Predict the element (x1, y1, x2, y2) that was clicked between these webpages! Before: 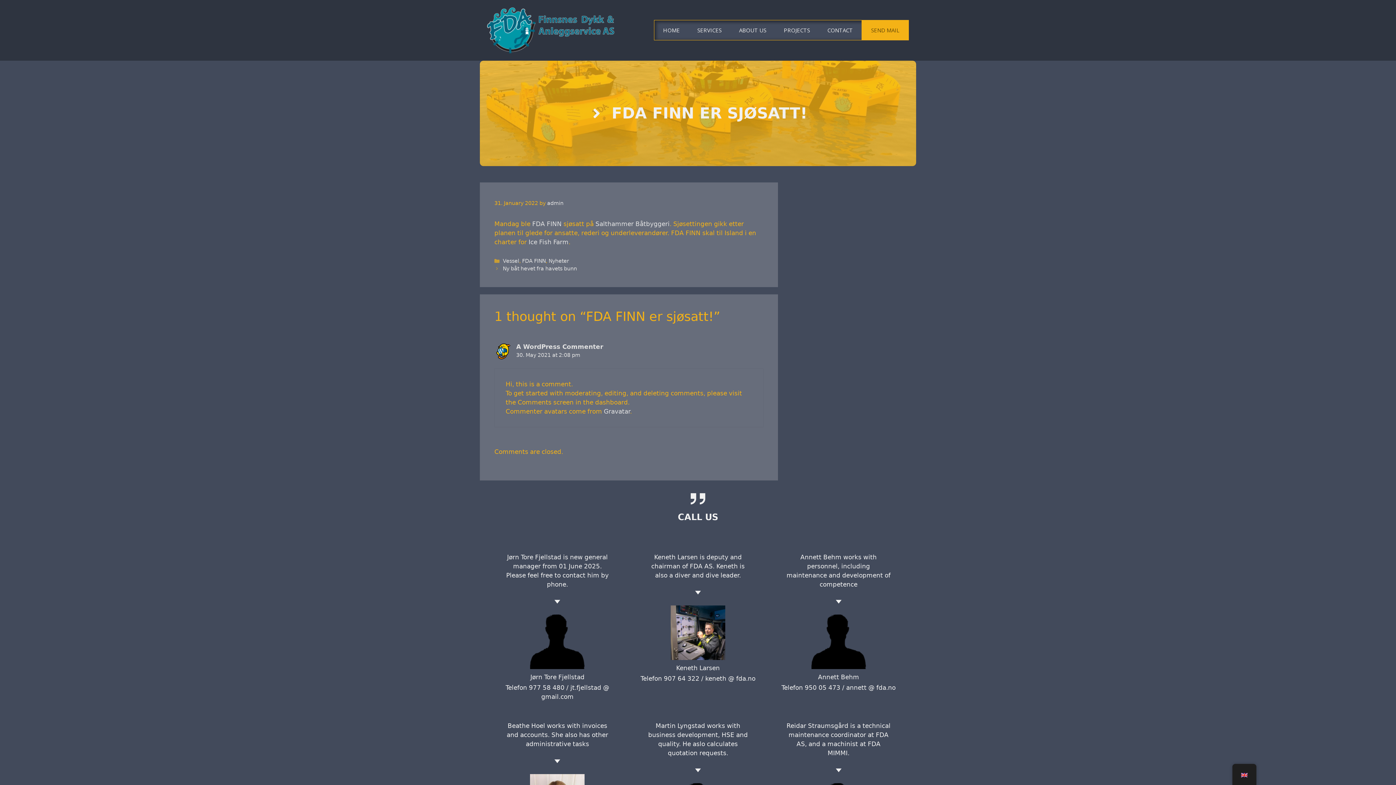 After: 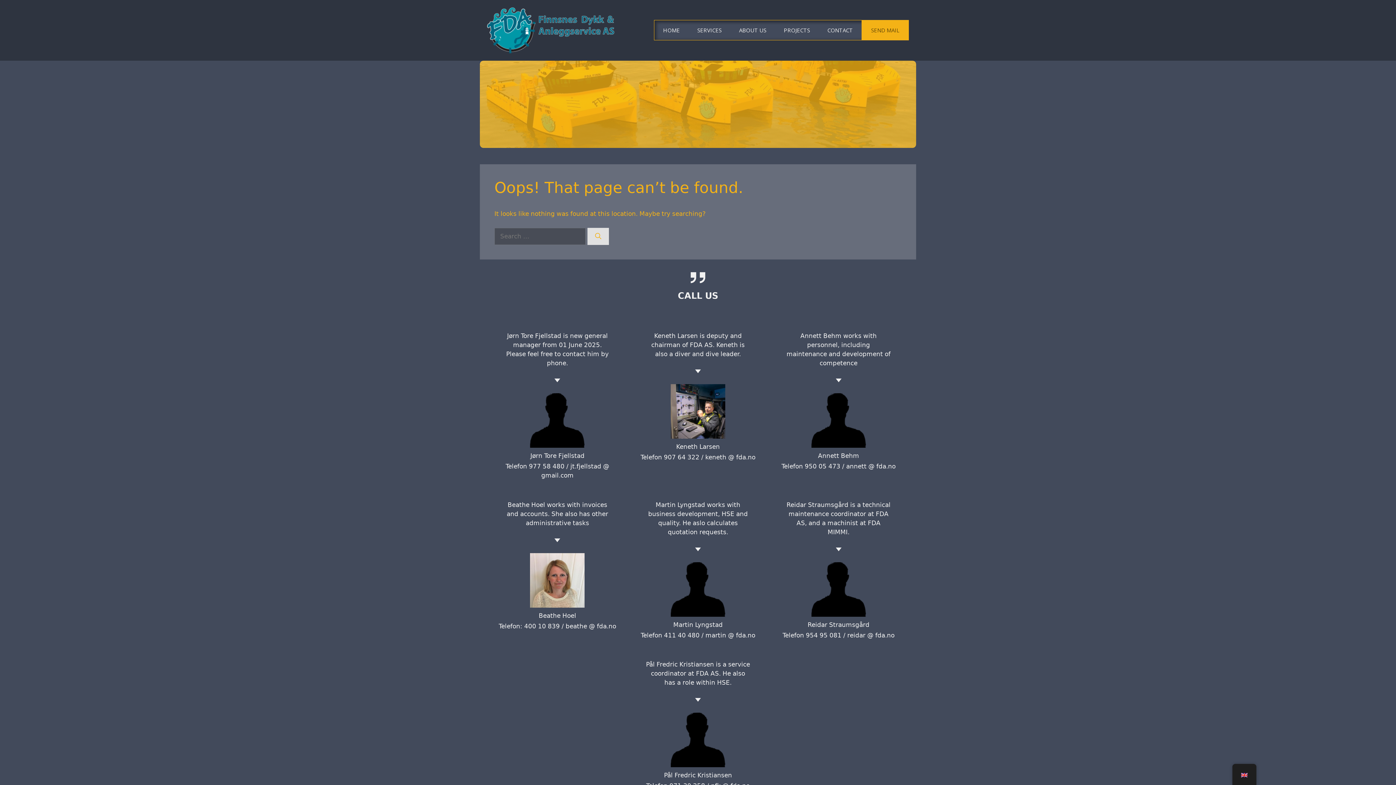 Action: bbox: (547, 200, 563, 206) label: admin